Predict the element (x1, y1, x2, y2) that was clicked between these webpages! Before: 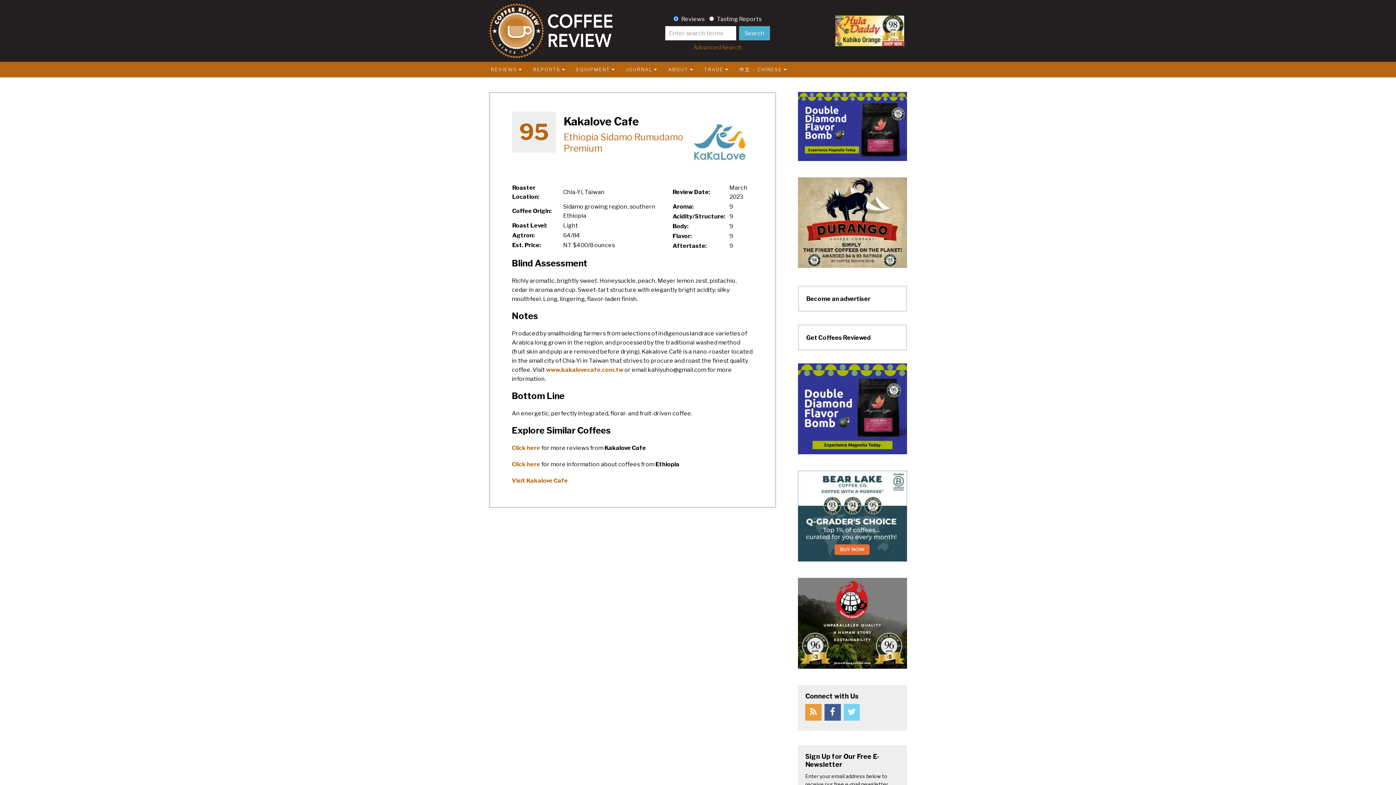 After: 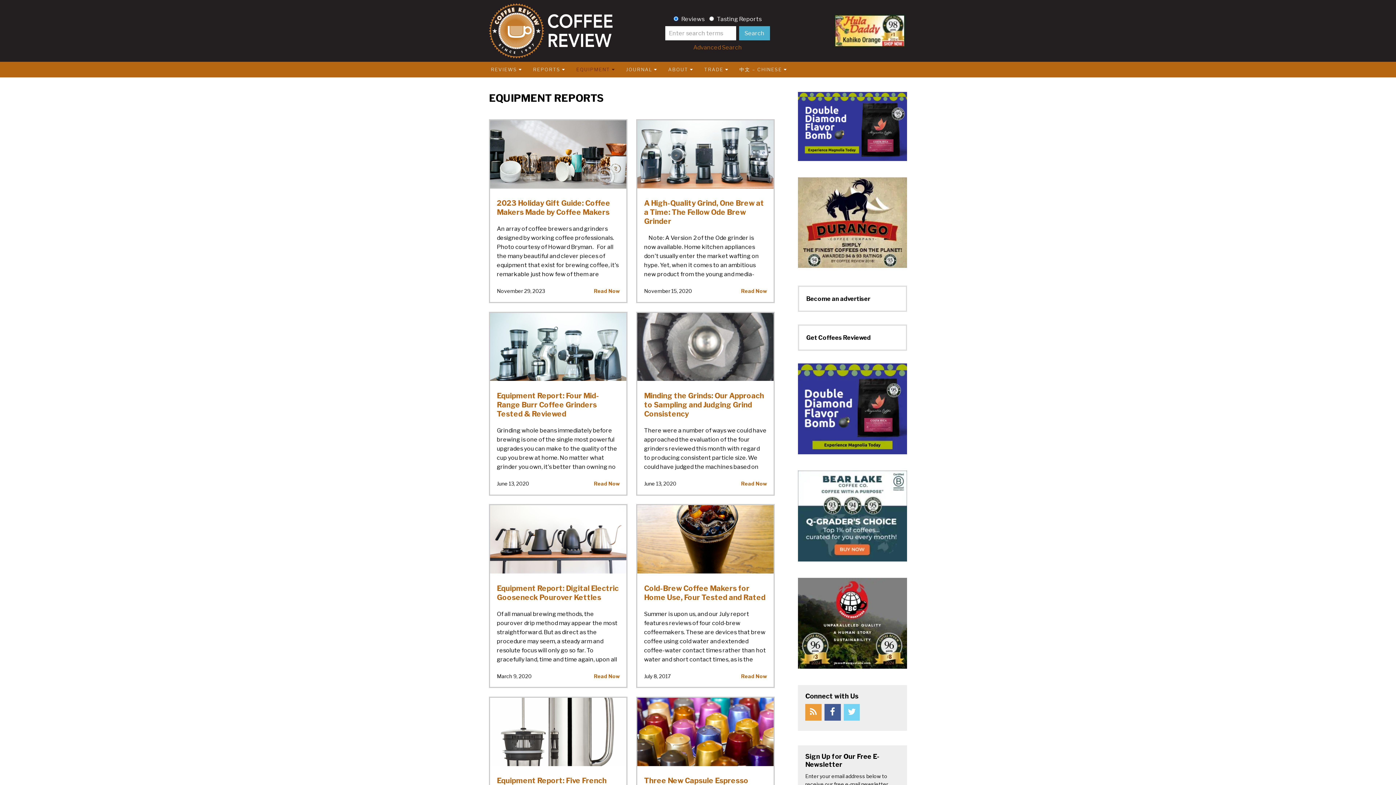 Action: label: EQUIPMENT bbox: (570, 61, 620, 77)